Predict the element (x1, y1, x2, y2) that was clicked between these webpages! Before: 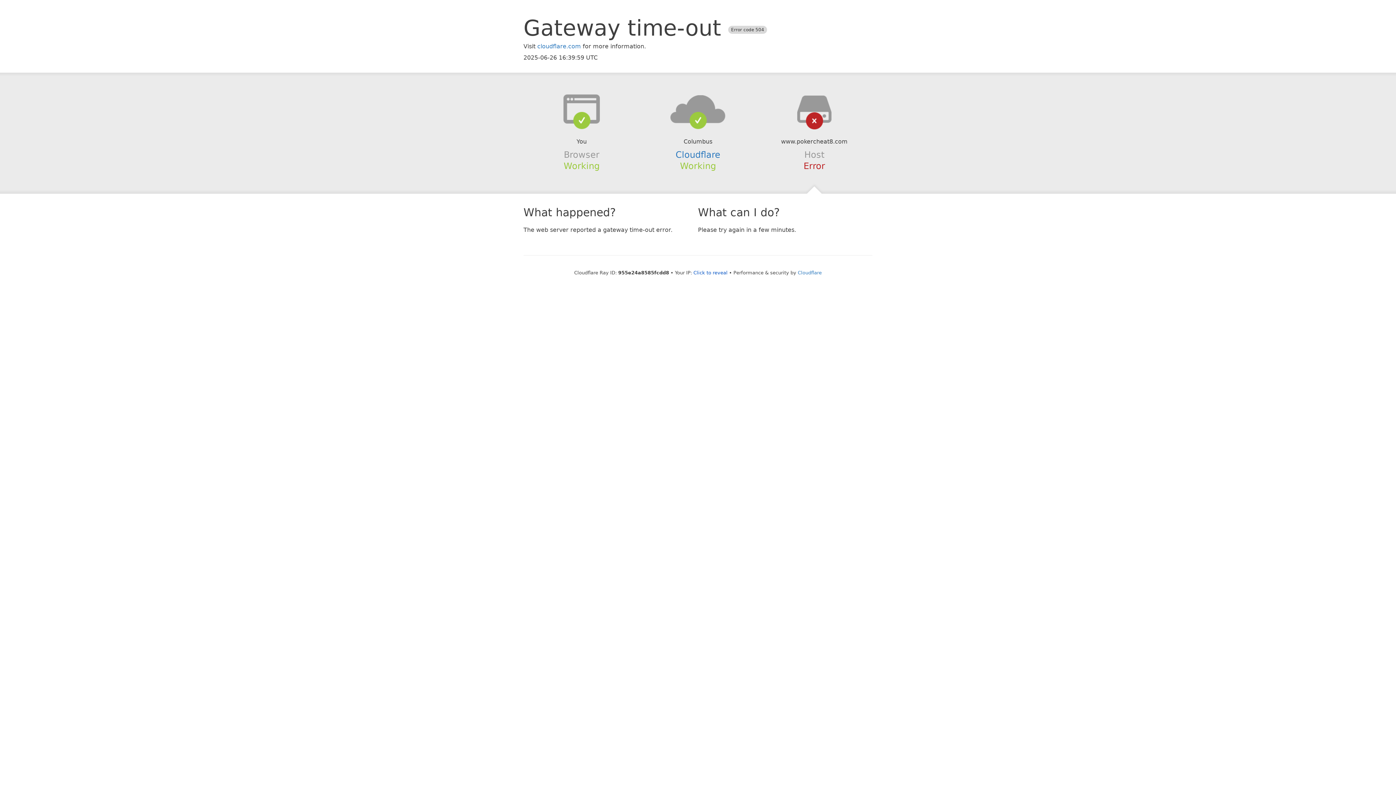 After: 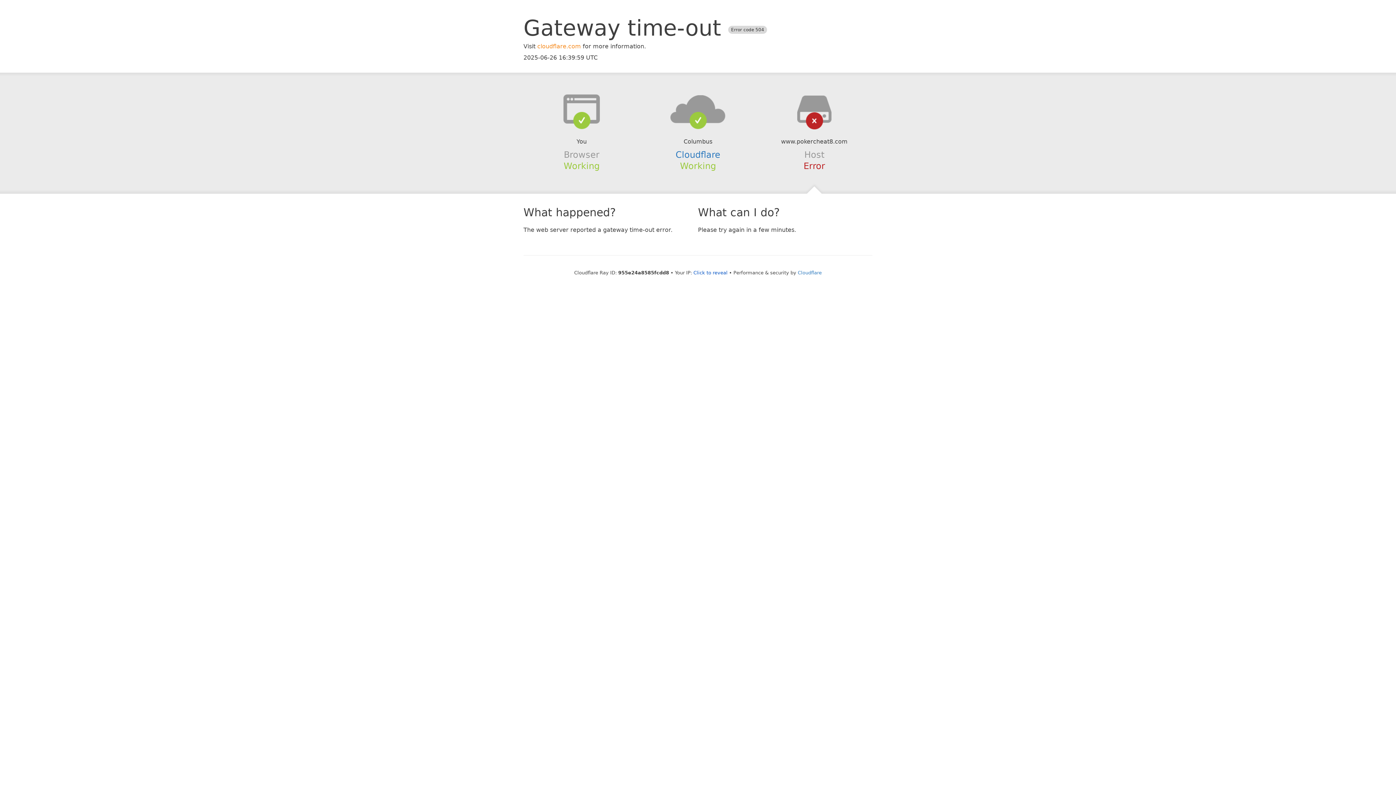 Action: label: cloudflare.com bbox: (537, 42, 581, 49)